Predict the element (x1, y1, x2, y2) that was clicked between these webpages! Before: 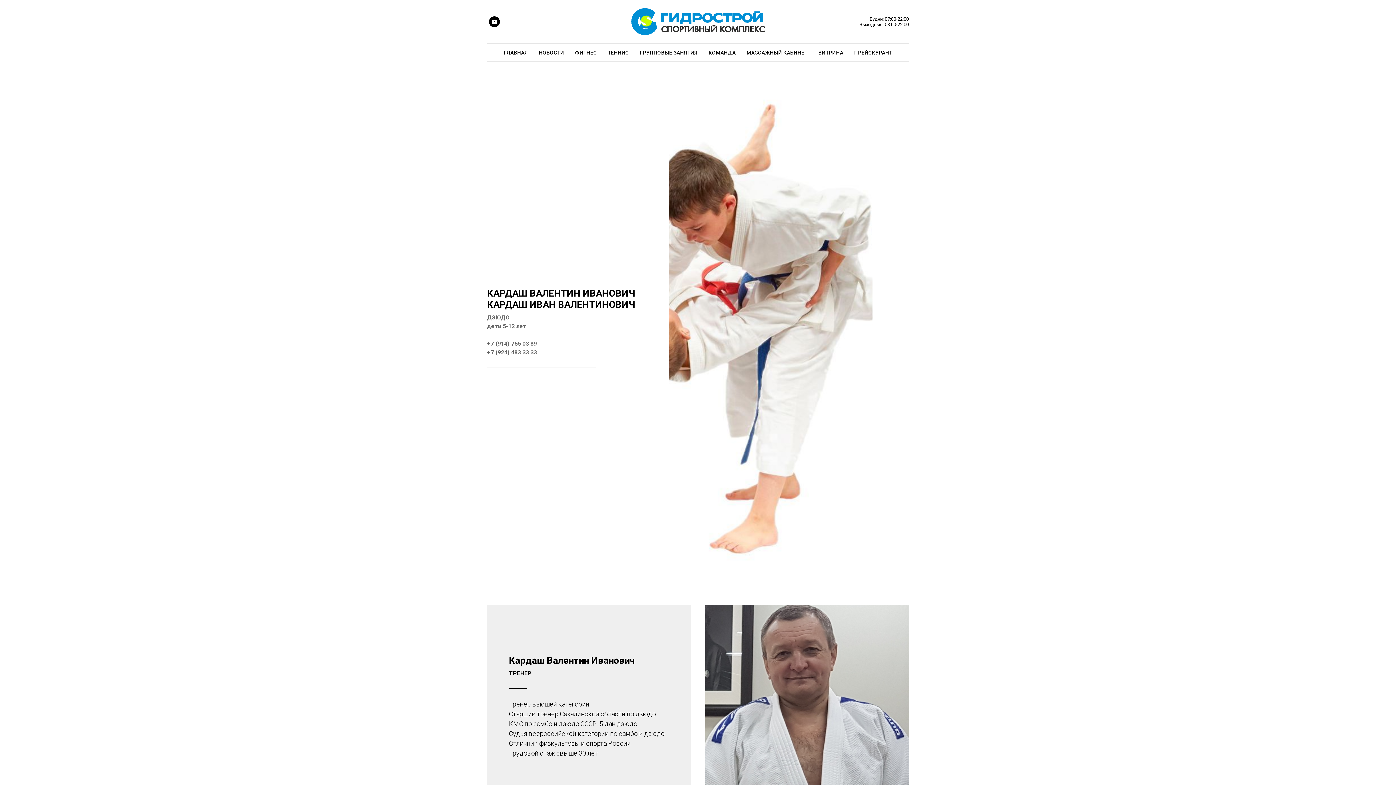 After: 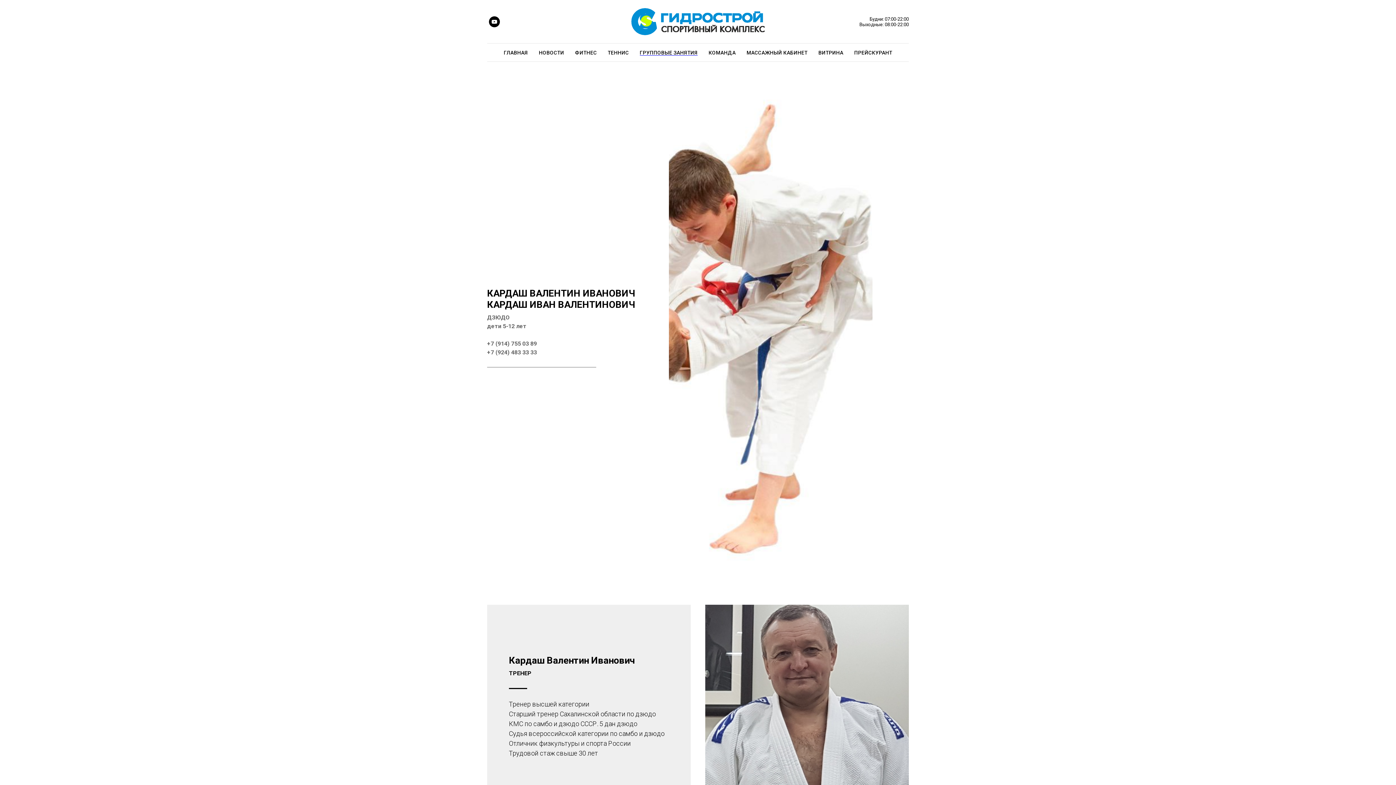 Action: bbox: (639, 49, 697, 55) label: ГРУППОВЫЕ ЗАНЯТИЯ